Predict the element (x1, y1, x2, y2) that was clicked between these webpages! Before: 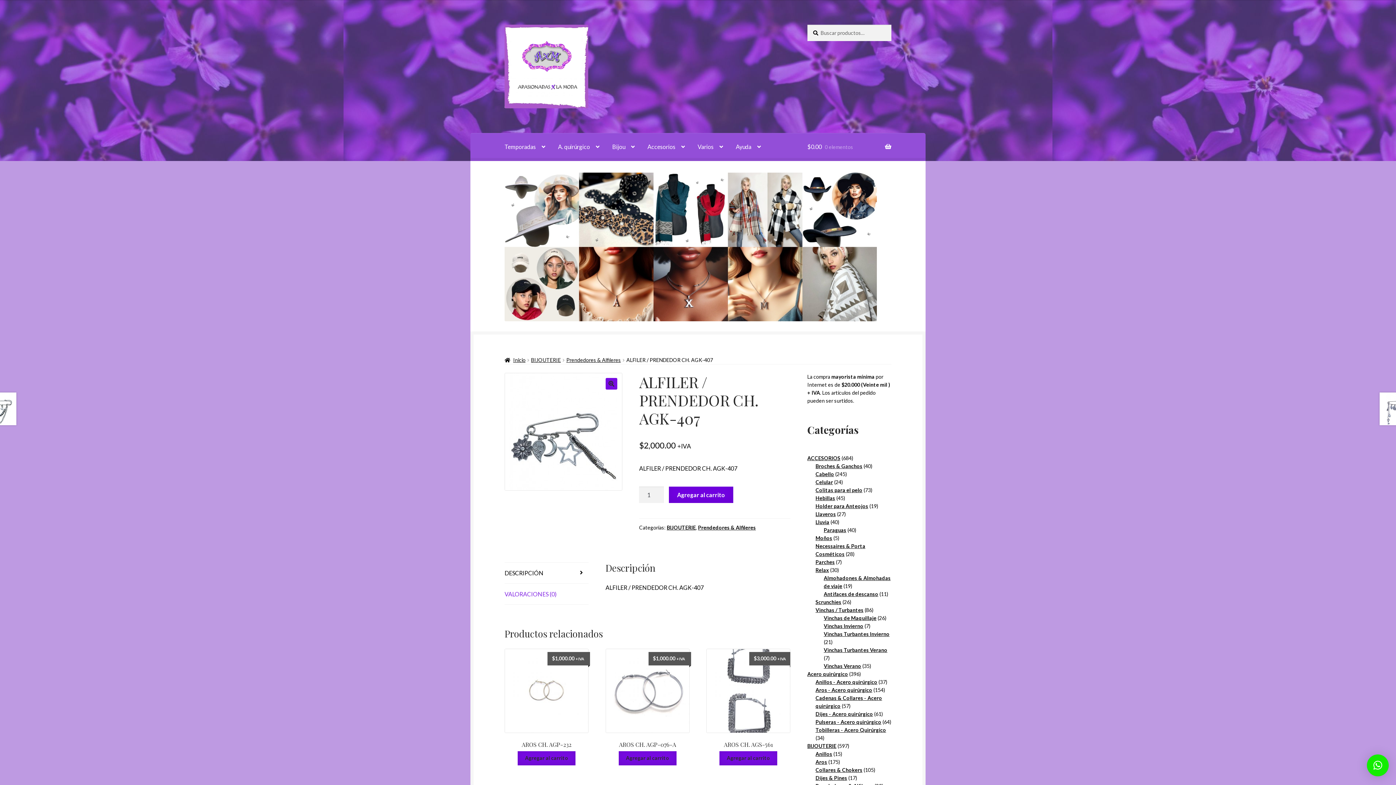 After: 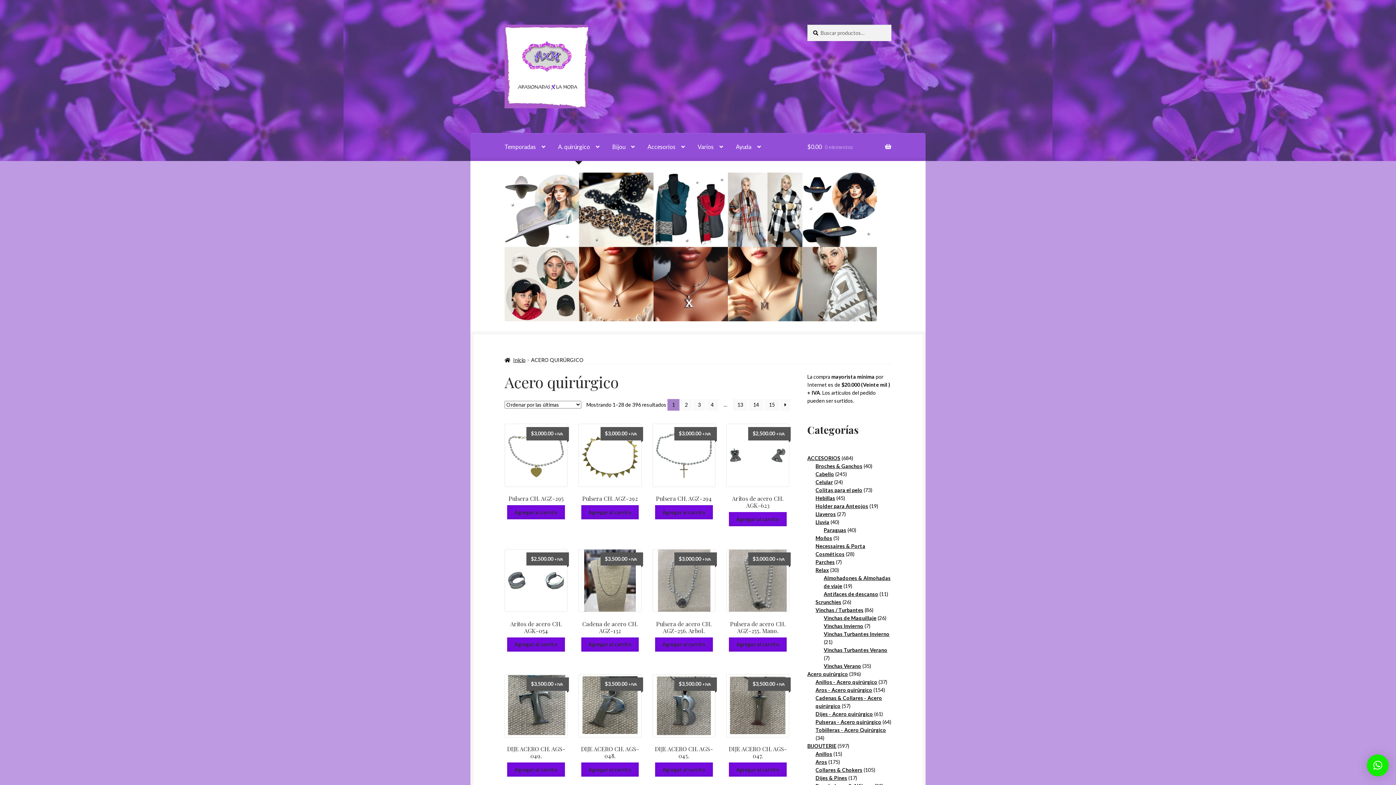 Action: bbox: (807, 671, 848, 677) label: Acero quirúrgico